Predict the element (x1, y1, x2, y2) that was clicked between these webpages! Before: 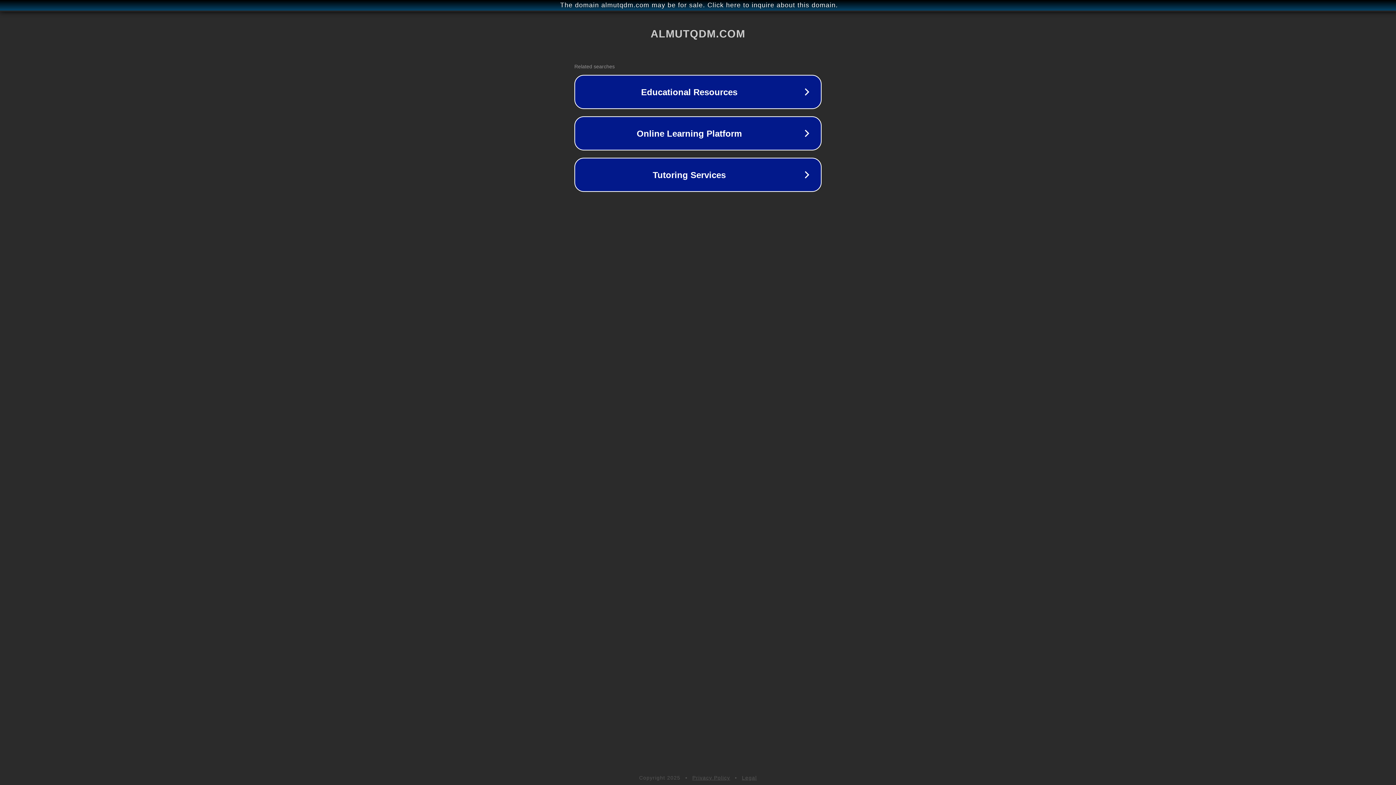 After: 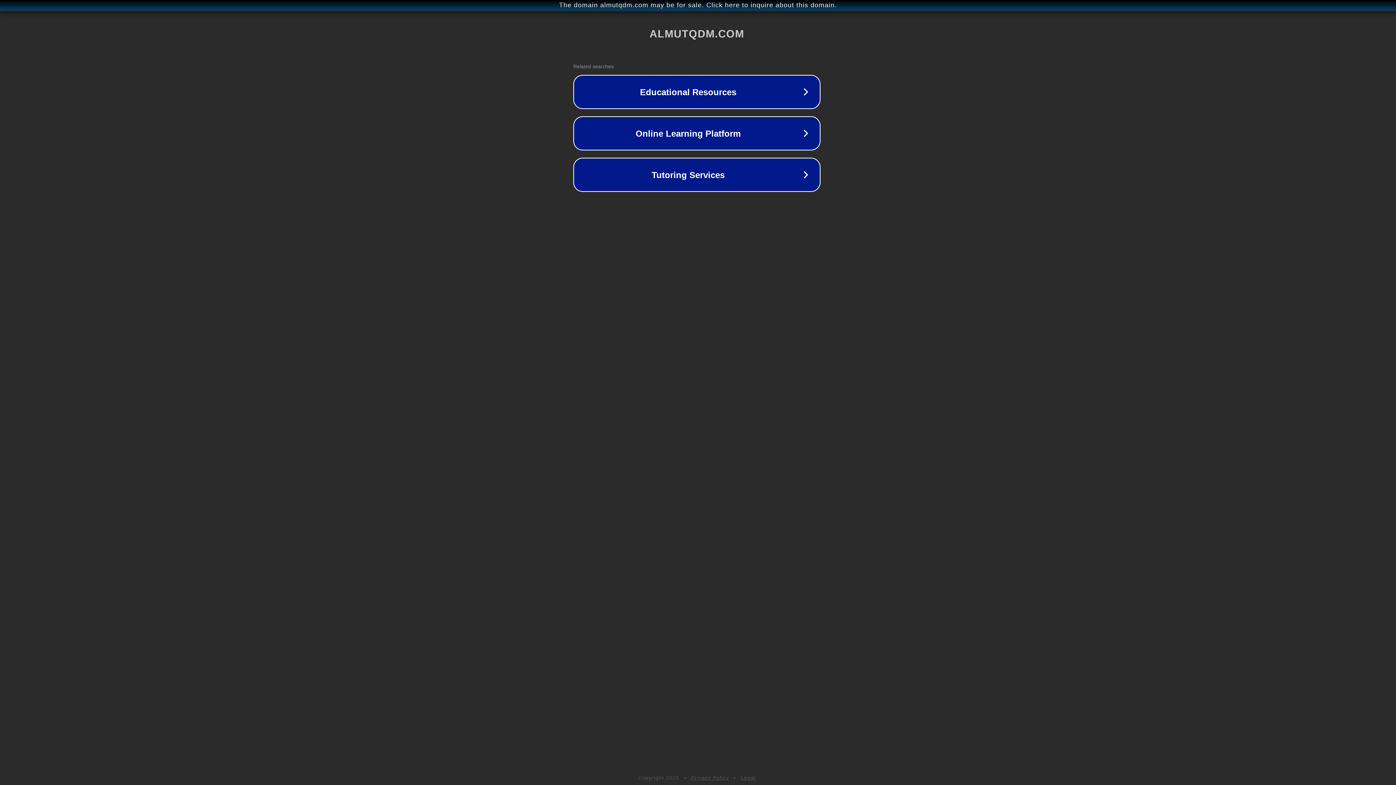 Action: label: The domain almutqdm.com may be for sale. Click here to inquire about this domain. bbox: (1, 1, 1397, 9)